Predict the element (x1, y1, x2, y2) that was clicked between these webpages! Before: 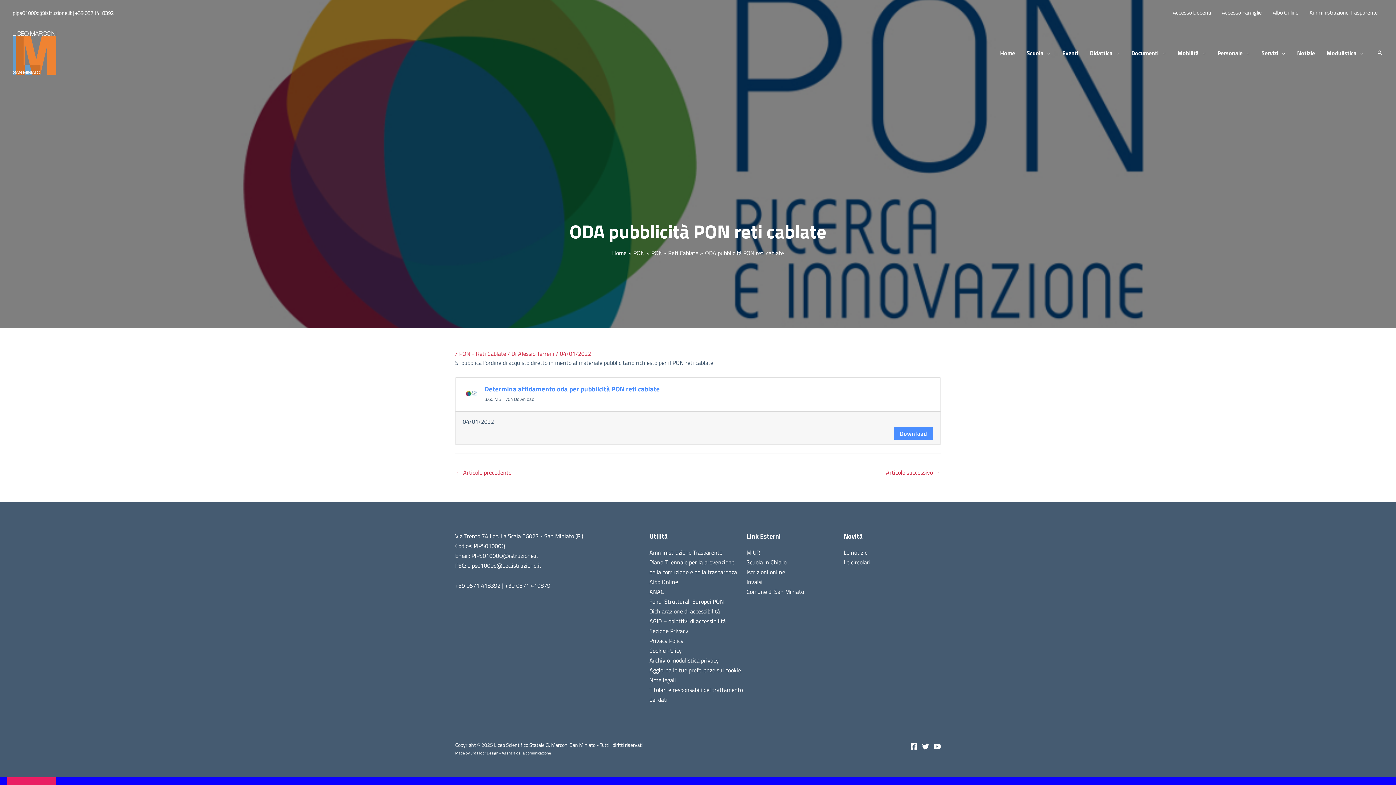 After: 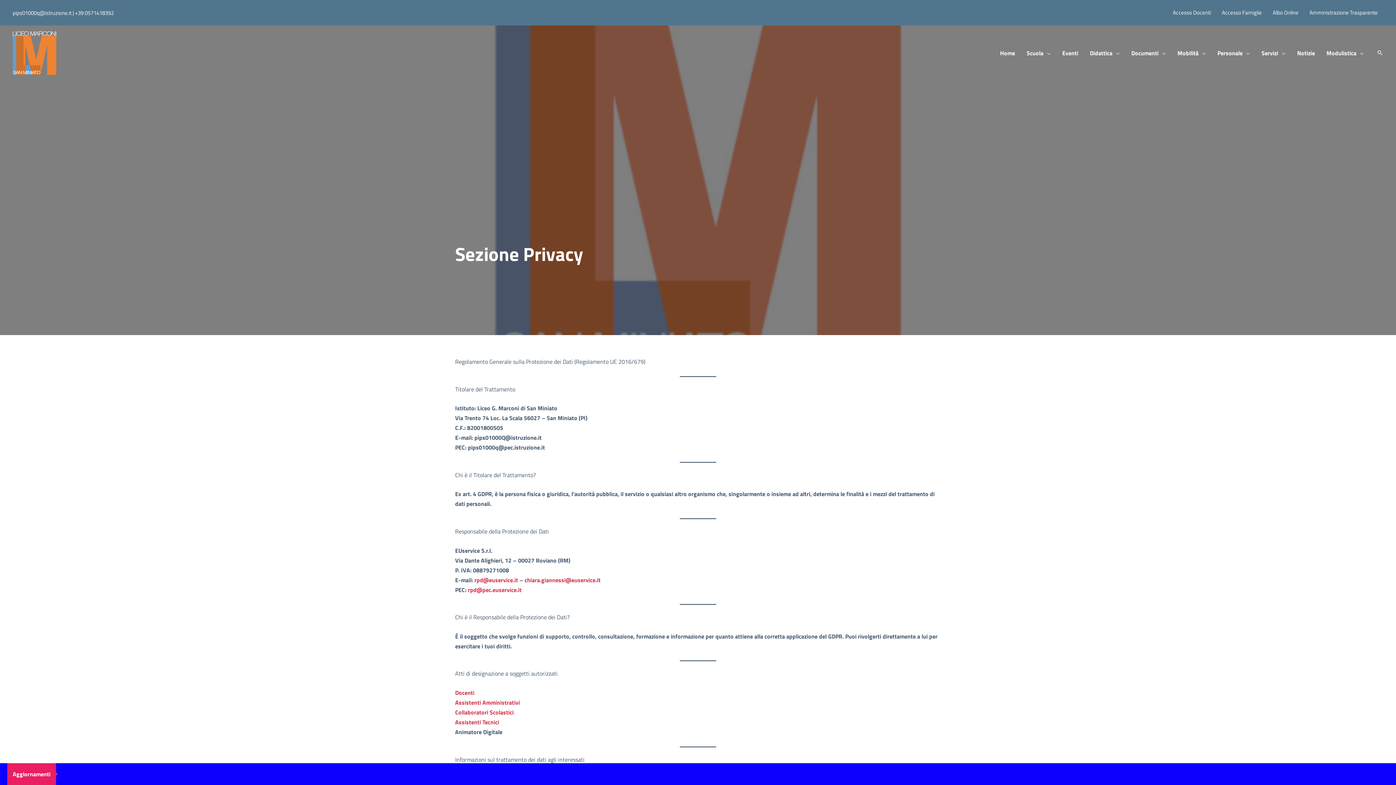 Action: label: Sezione Privacy bbox: (649, 626, 688, 635)